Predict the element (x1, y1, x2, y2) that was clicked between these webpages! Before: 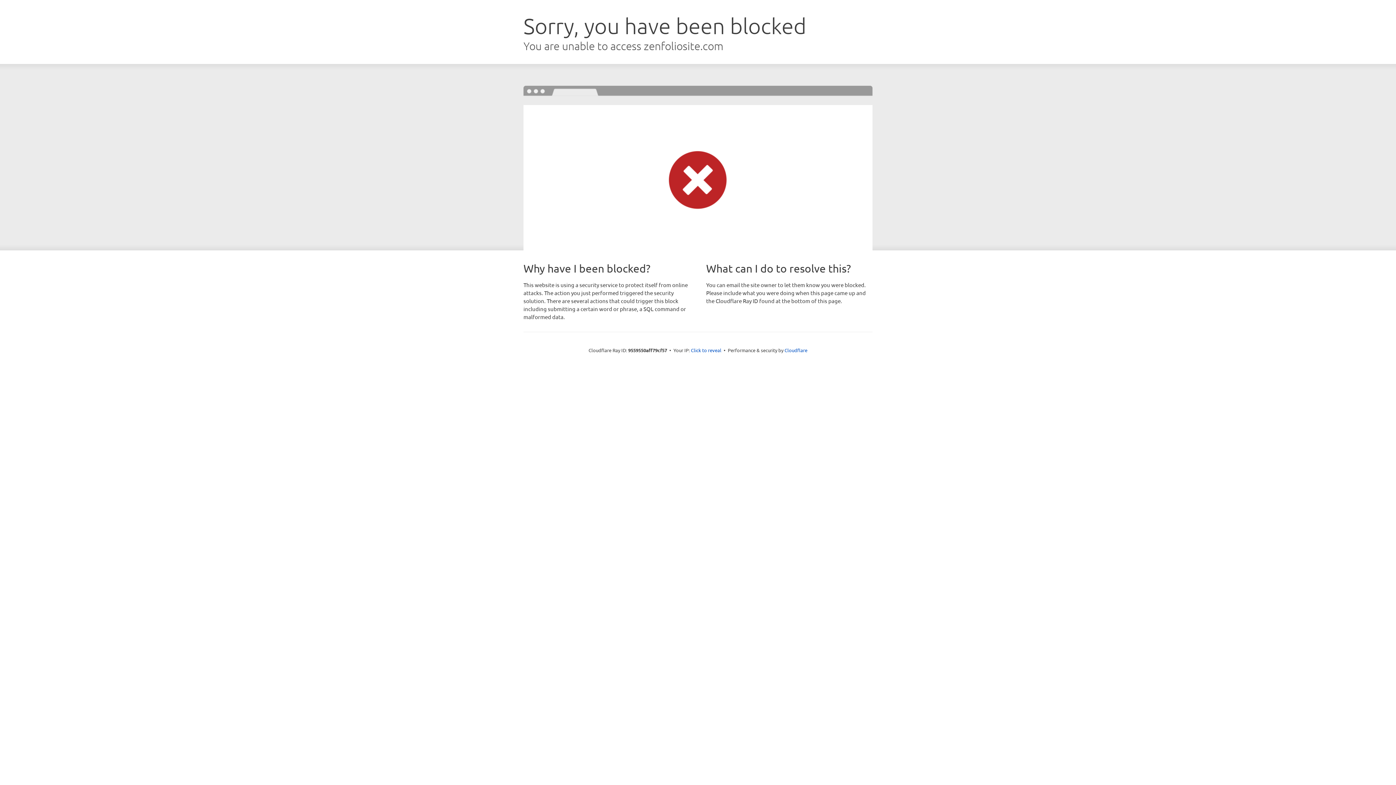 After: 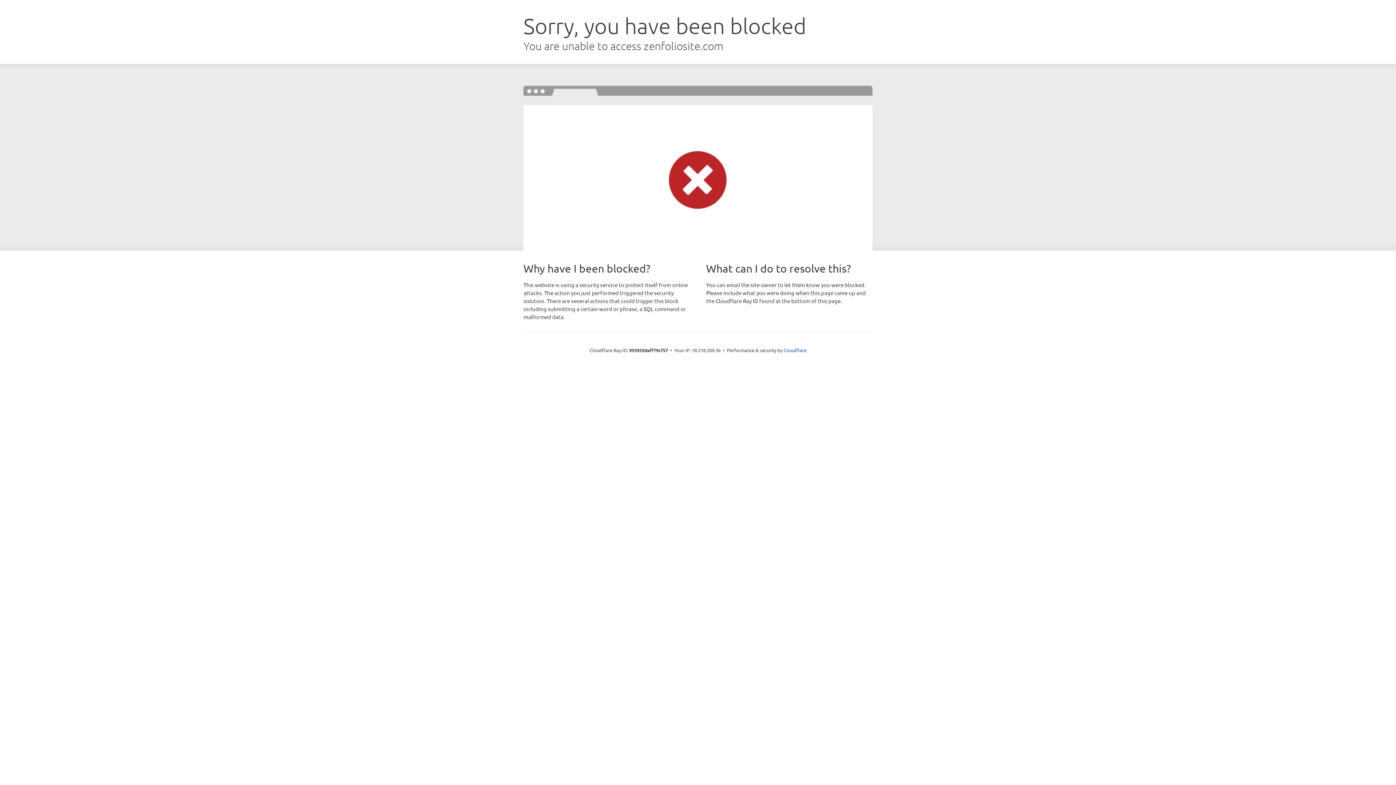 Action: label: Click to reveal bbox: (691, 346, 721, 353)